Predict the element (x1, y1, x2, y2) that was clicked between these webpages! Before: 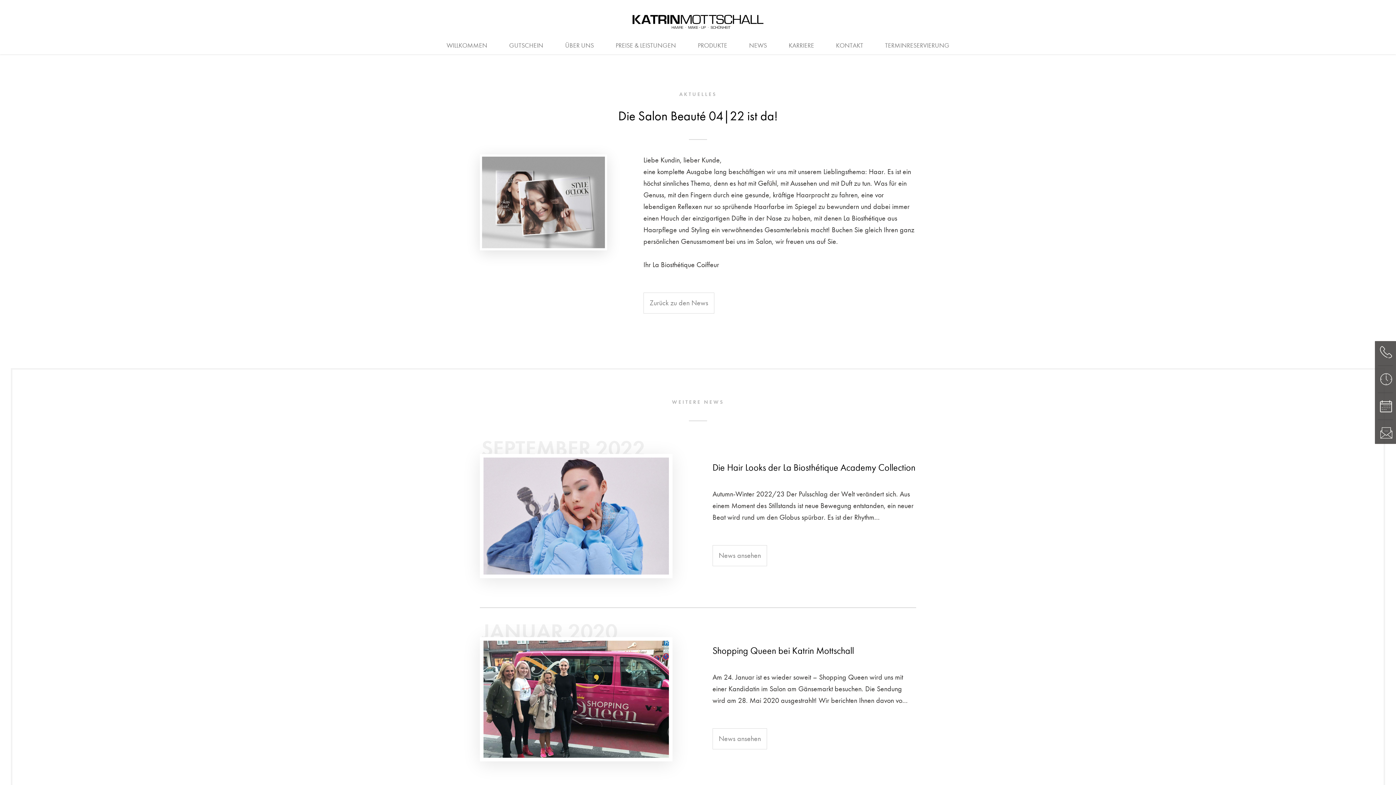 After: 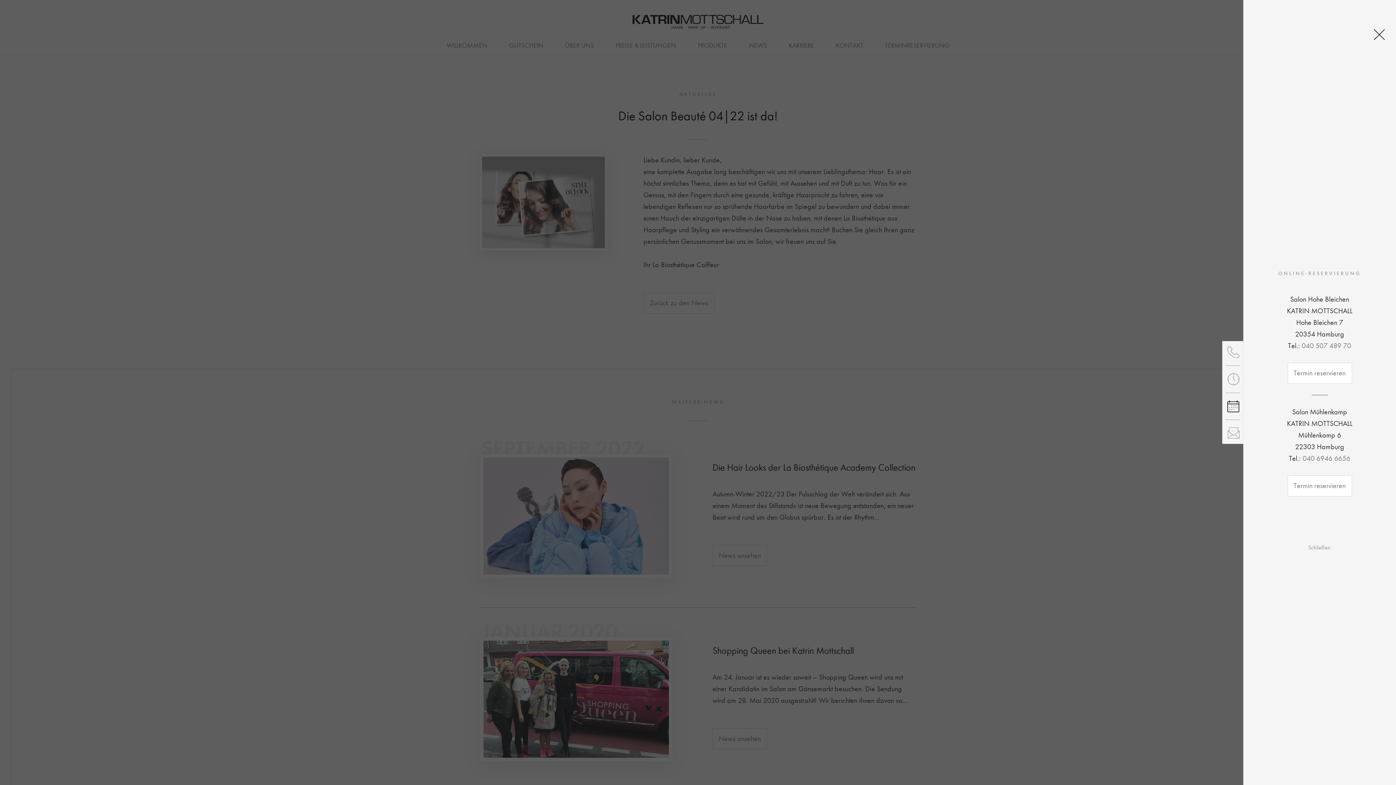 Action: bbox: (1378, 400, 1393, 412)